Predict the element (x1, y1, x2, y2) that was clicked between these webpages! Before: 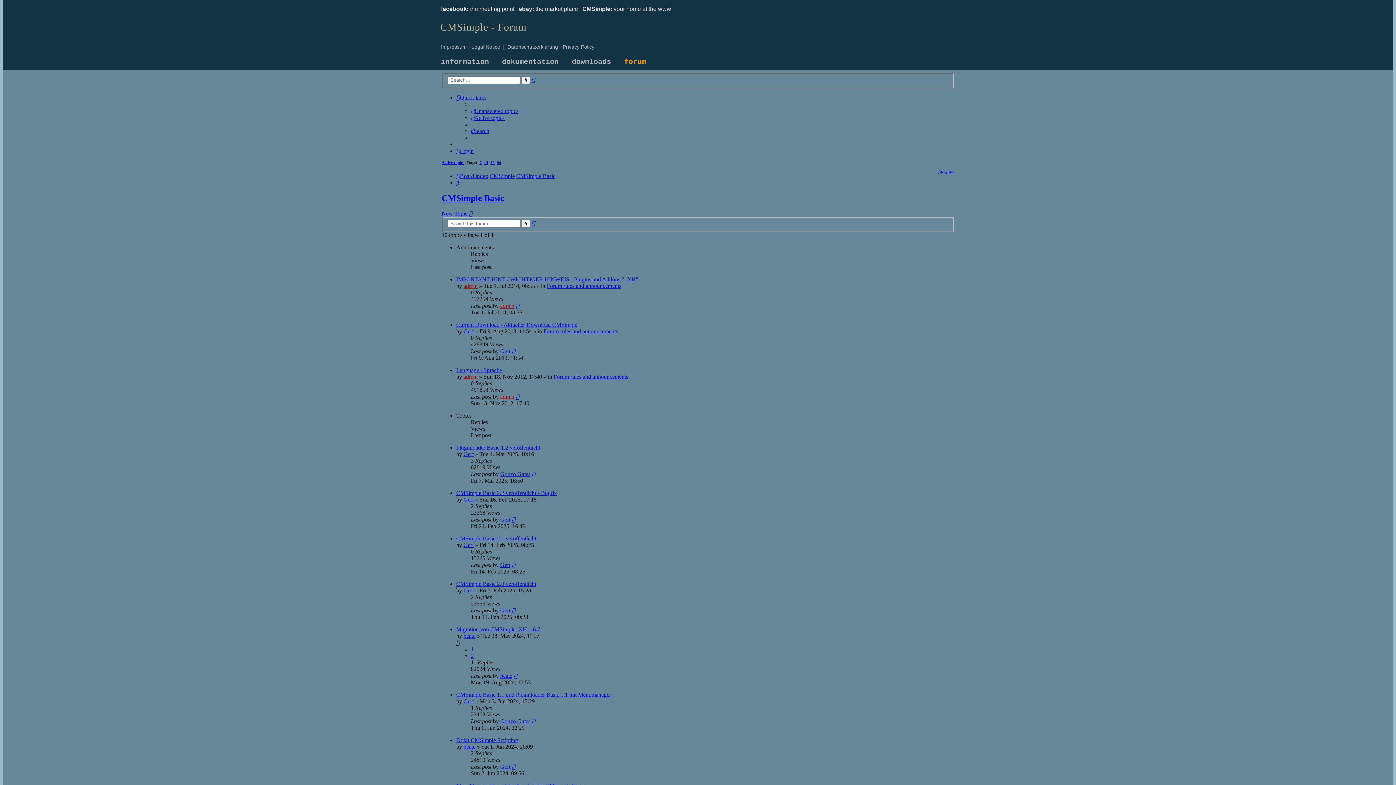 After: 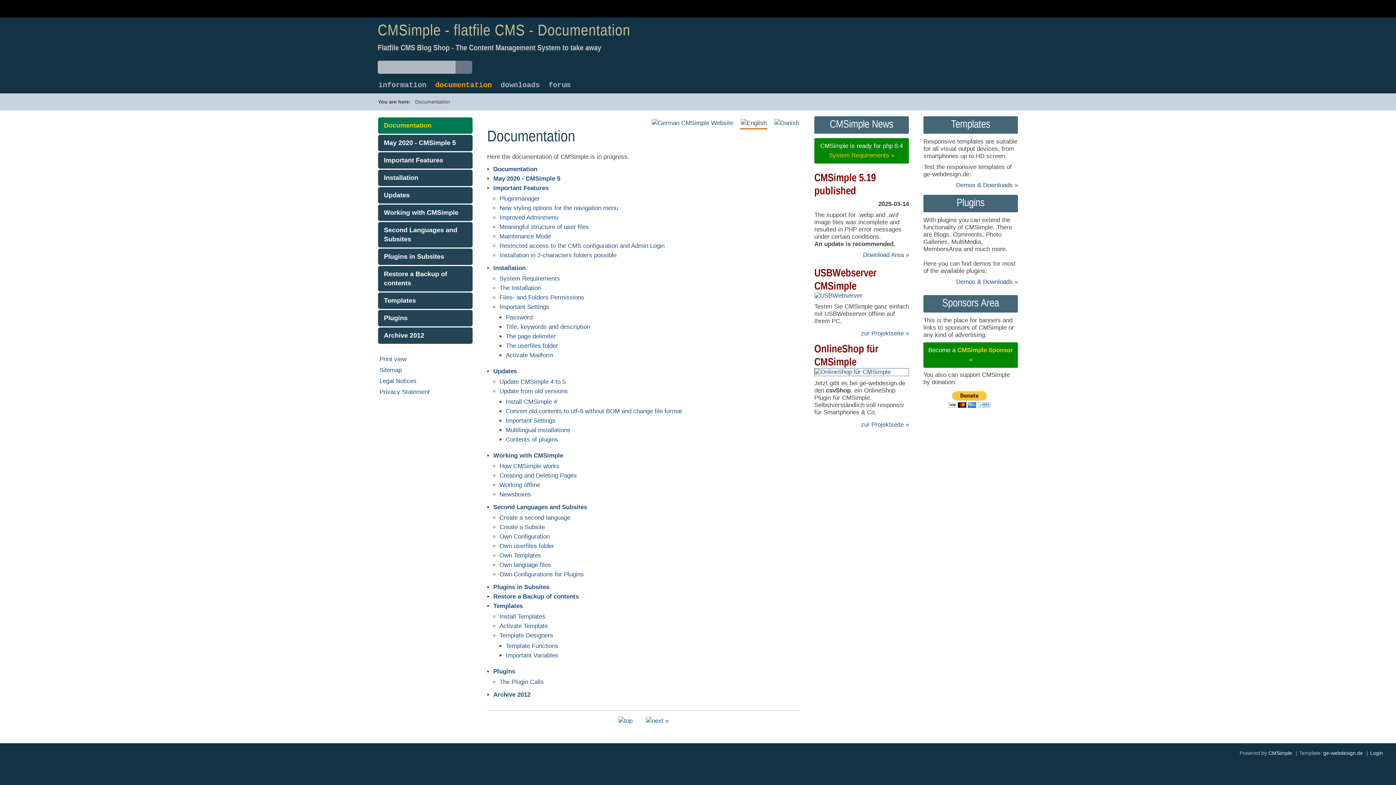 Action: bbox: (502, 57, 558, 66) label: dokumentation